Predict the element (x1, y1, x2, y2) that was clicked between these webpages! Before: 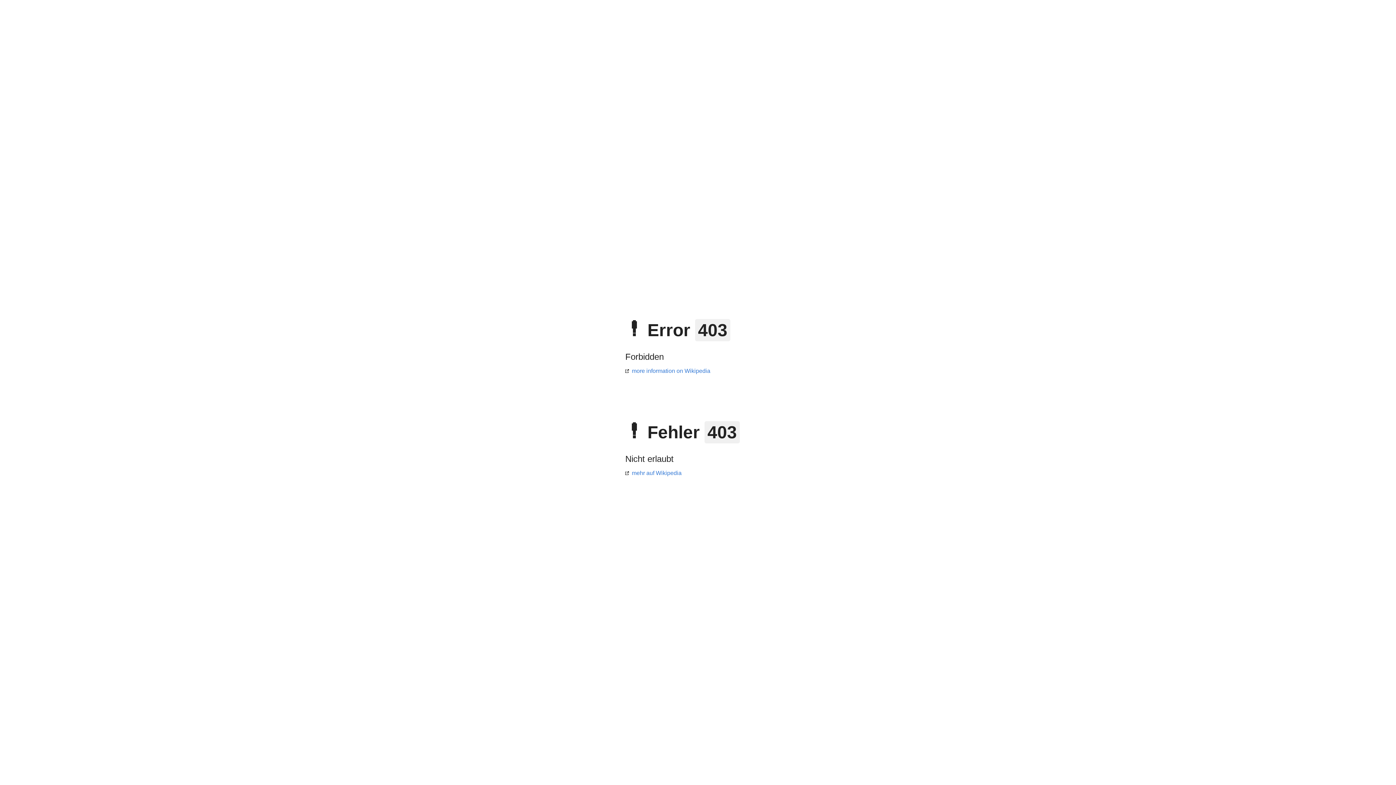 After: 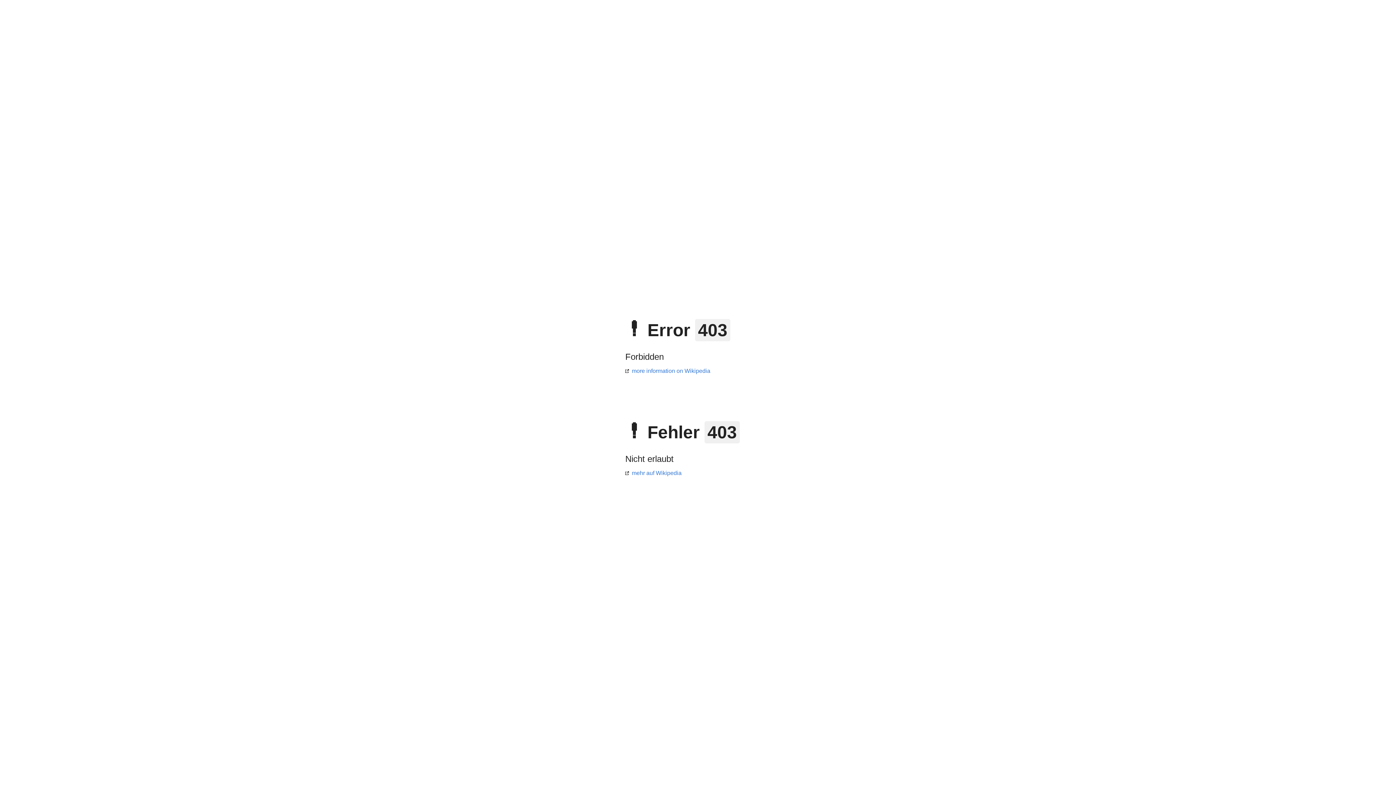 Action: bbox: (625, 470, 681, 476) label: mehr auf Wikipedia